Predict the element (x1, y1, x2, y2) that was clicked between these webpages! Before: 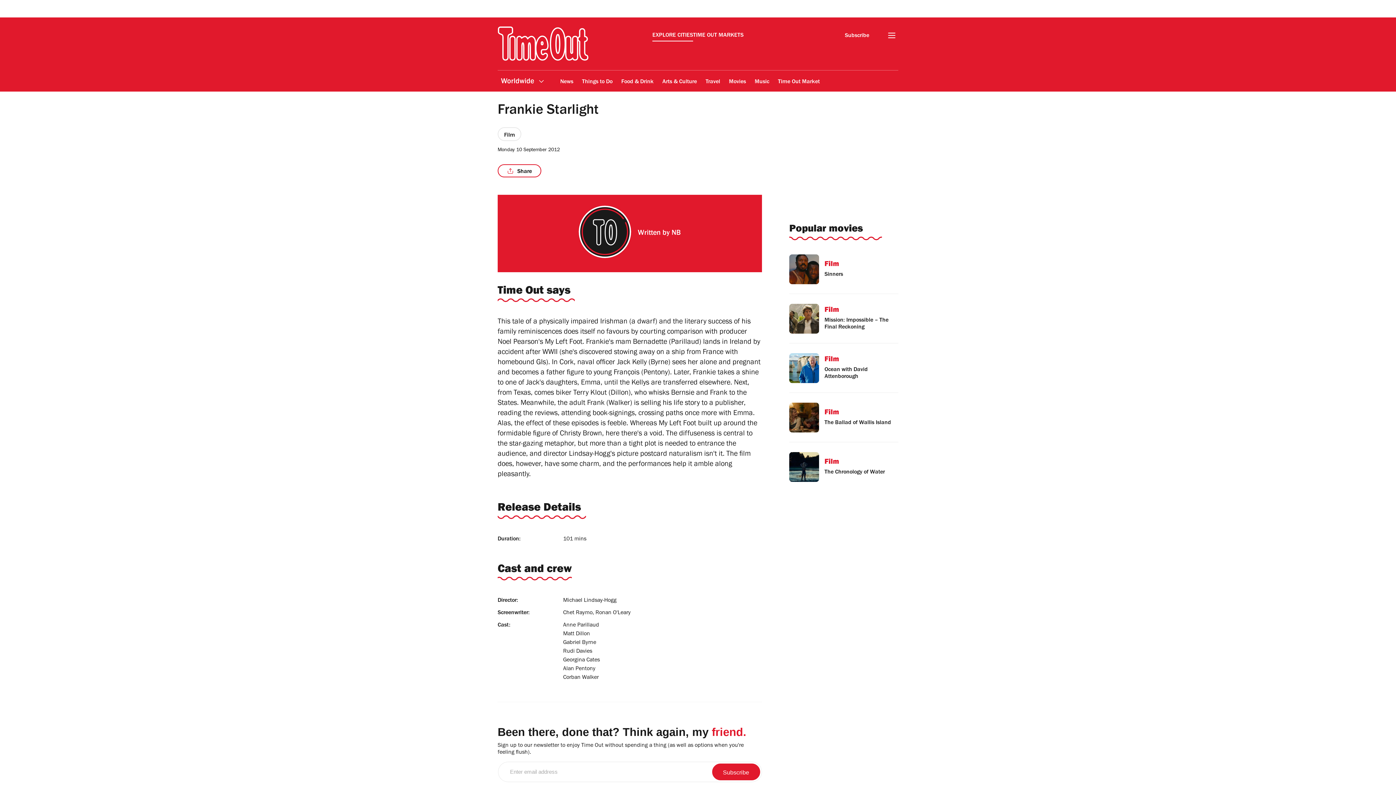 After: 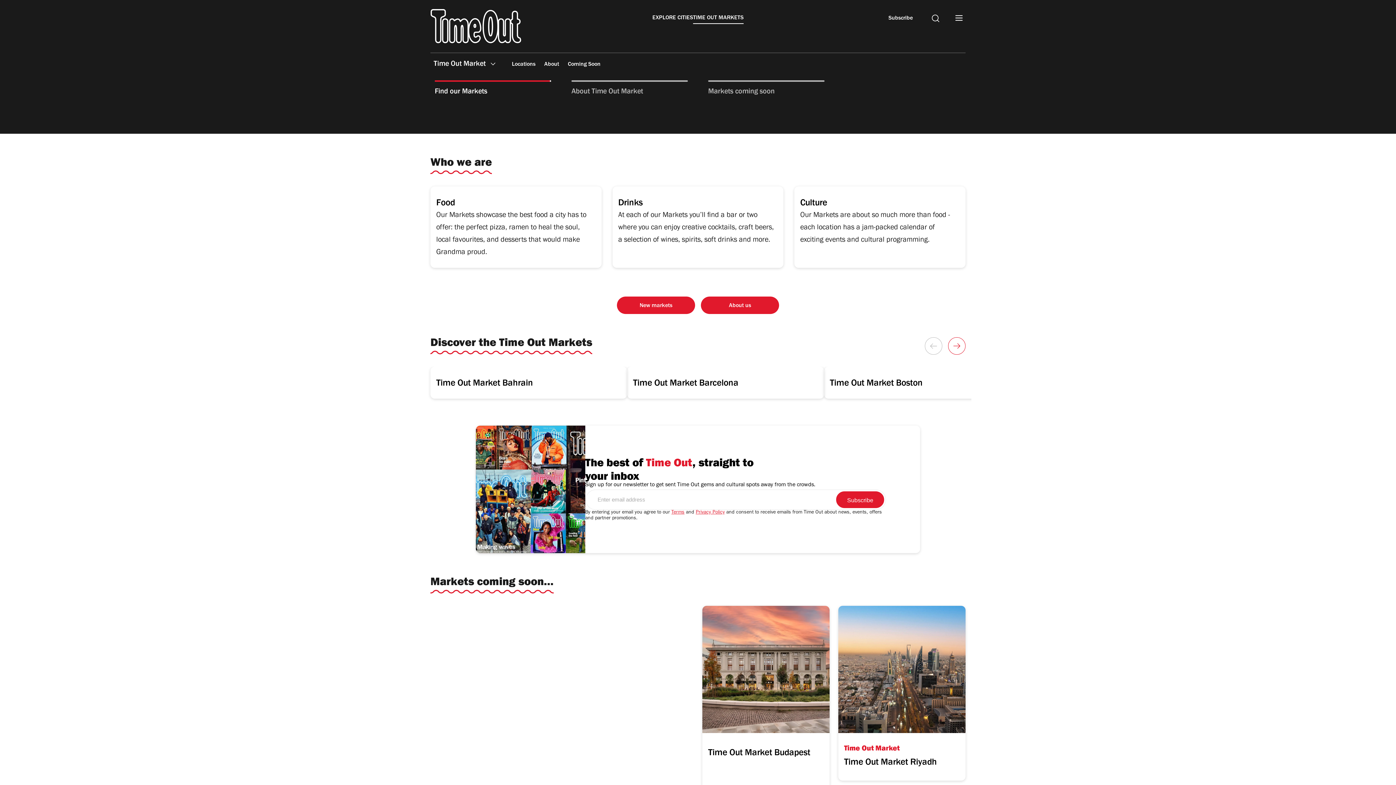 Action: label: TIME OUT MARKETS bbox: (693, 122, 743, 132)